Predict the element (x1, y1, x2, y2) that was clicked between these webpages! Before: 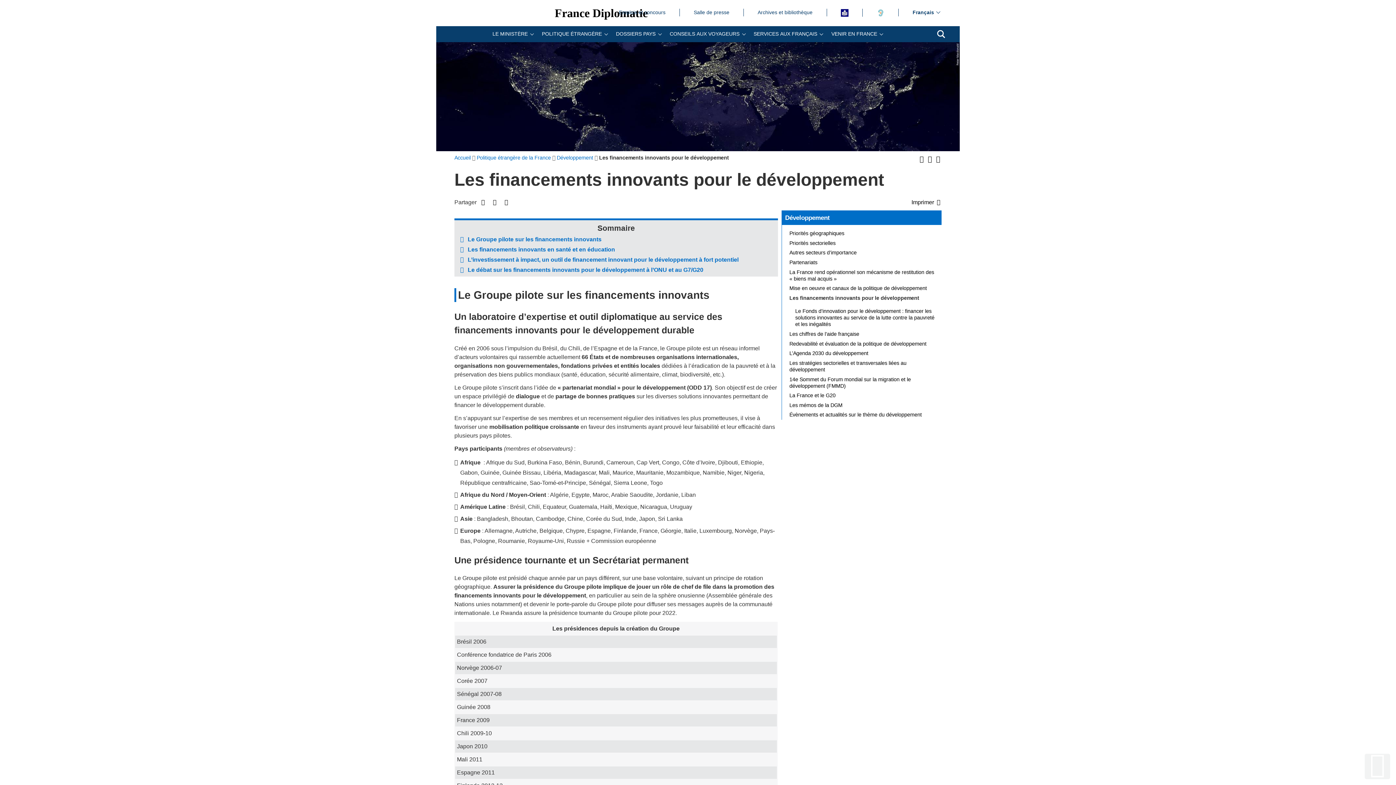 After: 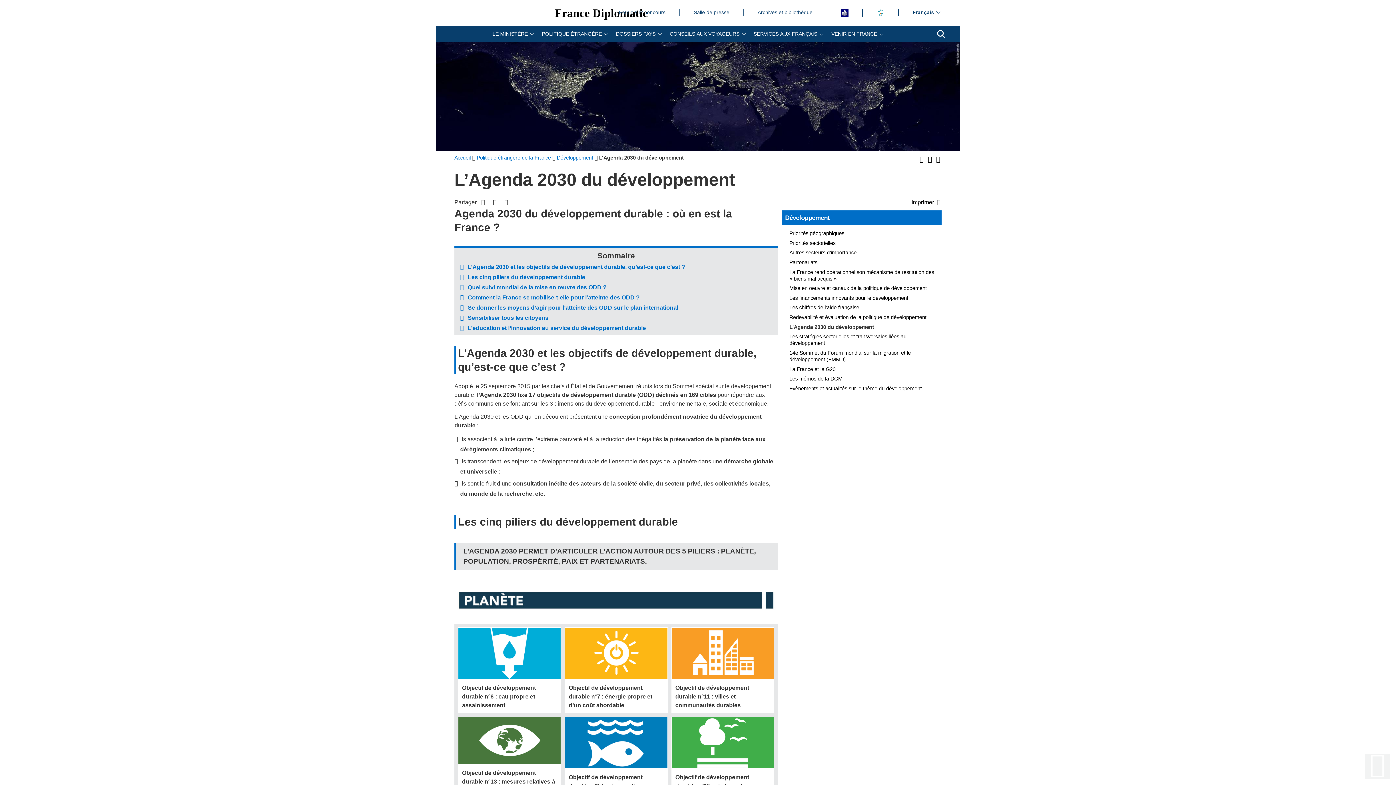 Action: label: L’Agenda 2030 du développement bbox: (785, 348, 941, 358)